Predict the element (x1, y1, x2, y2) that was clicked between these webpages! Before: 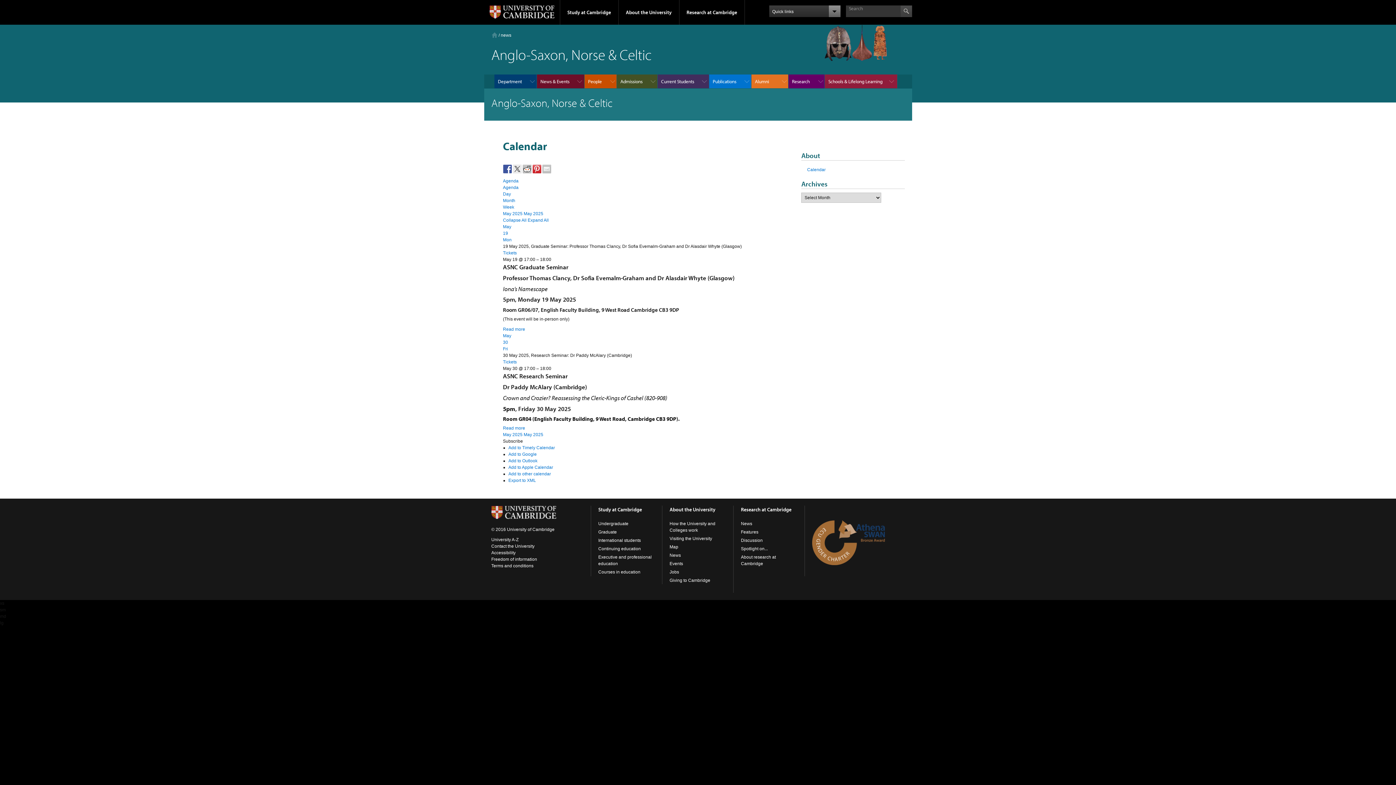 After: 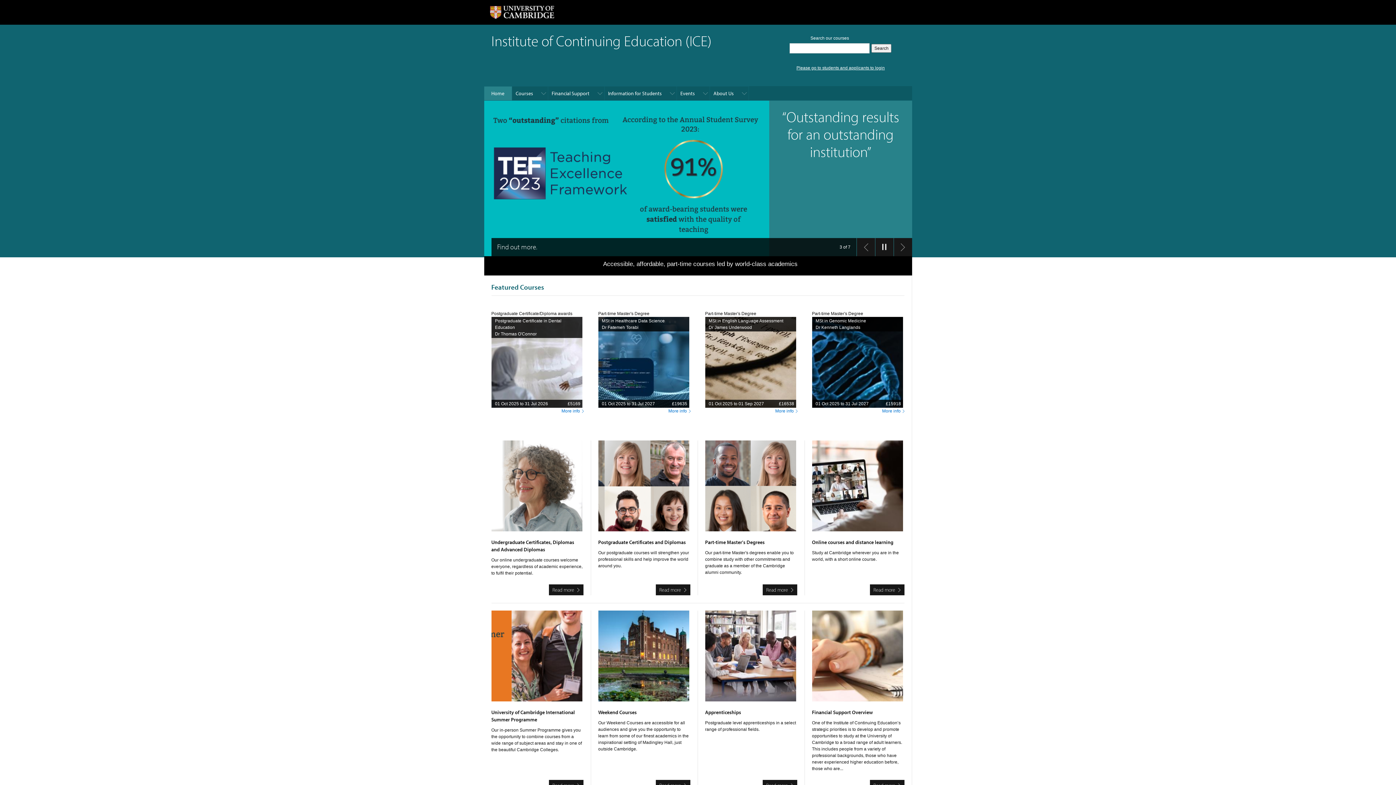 Action: label: Continuing education bbox: (598, 546, 641, 551)